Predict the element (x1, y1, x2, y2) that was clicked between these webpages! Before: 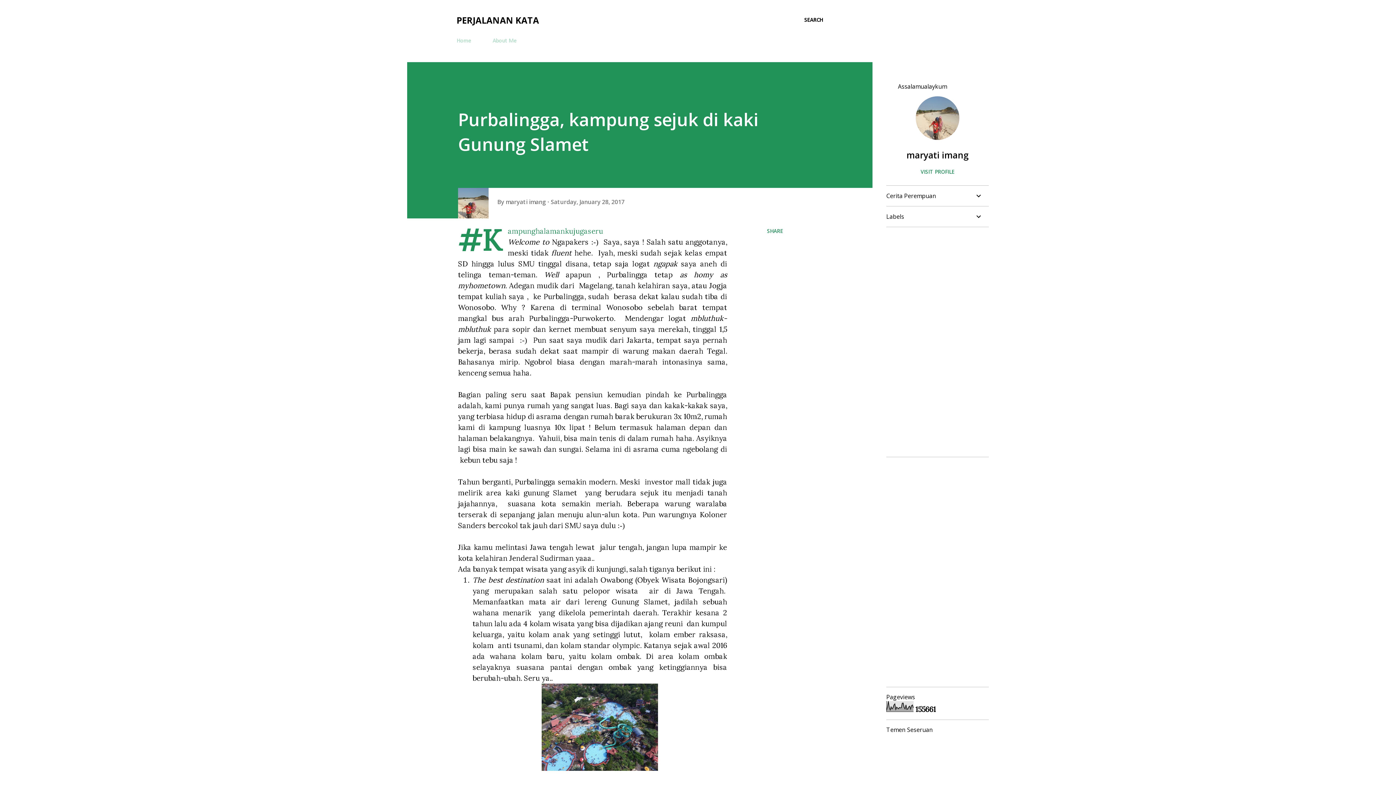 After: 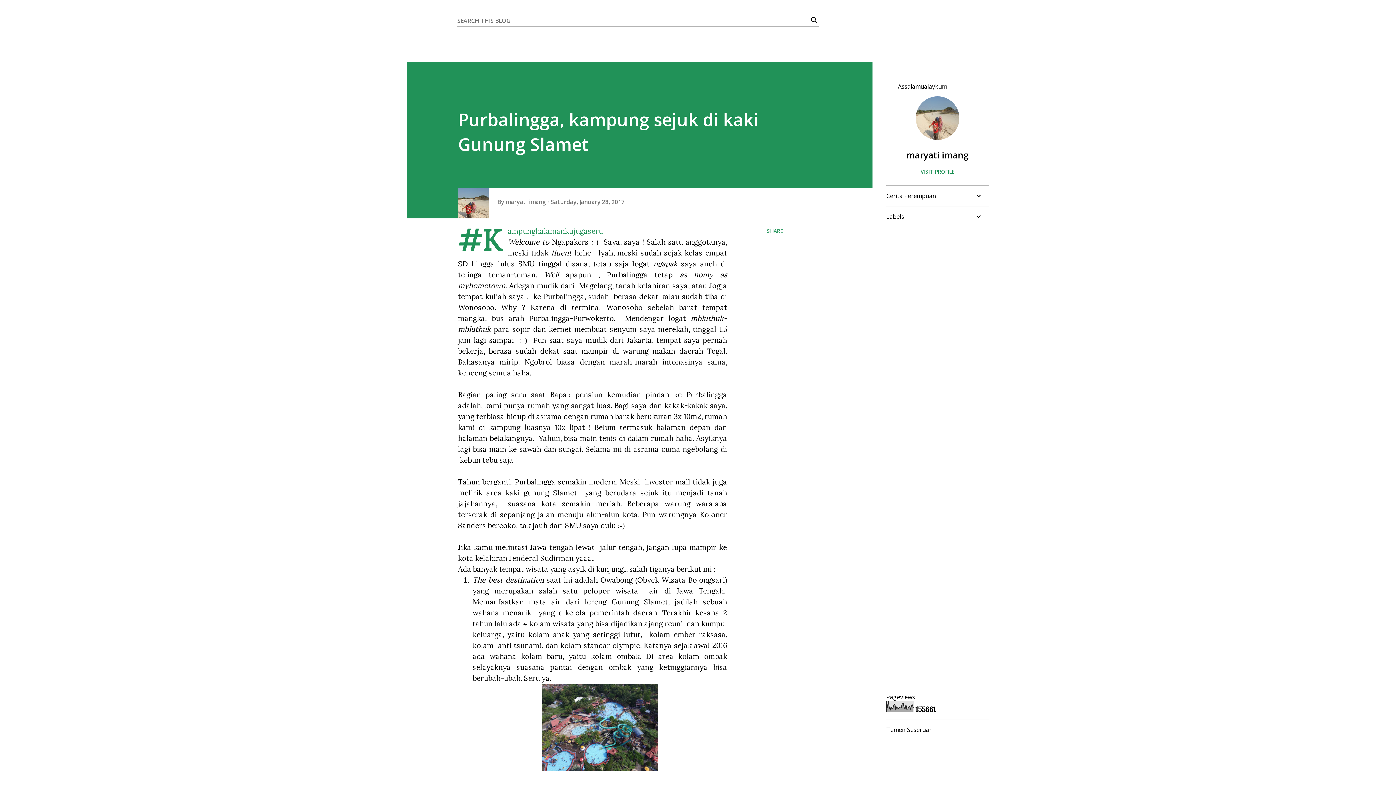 Action: bbox: (804, 16, 823, 24) label: Search